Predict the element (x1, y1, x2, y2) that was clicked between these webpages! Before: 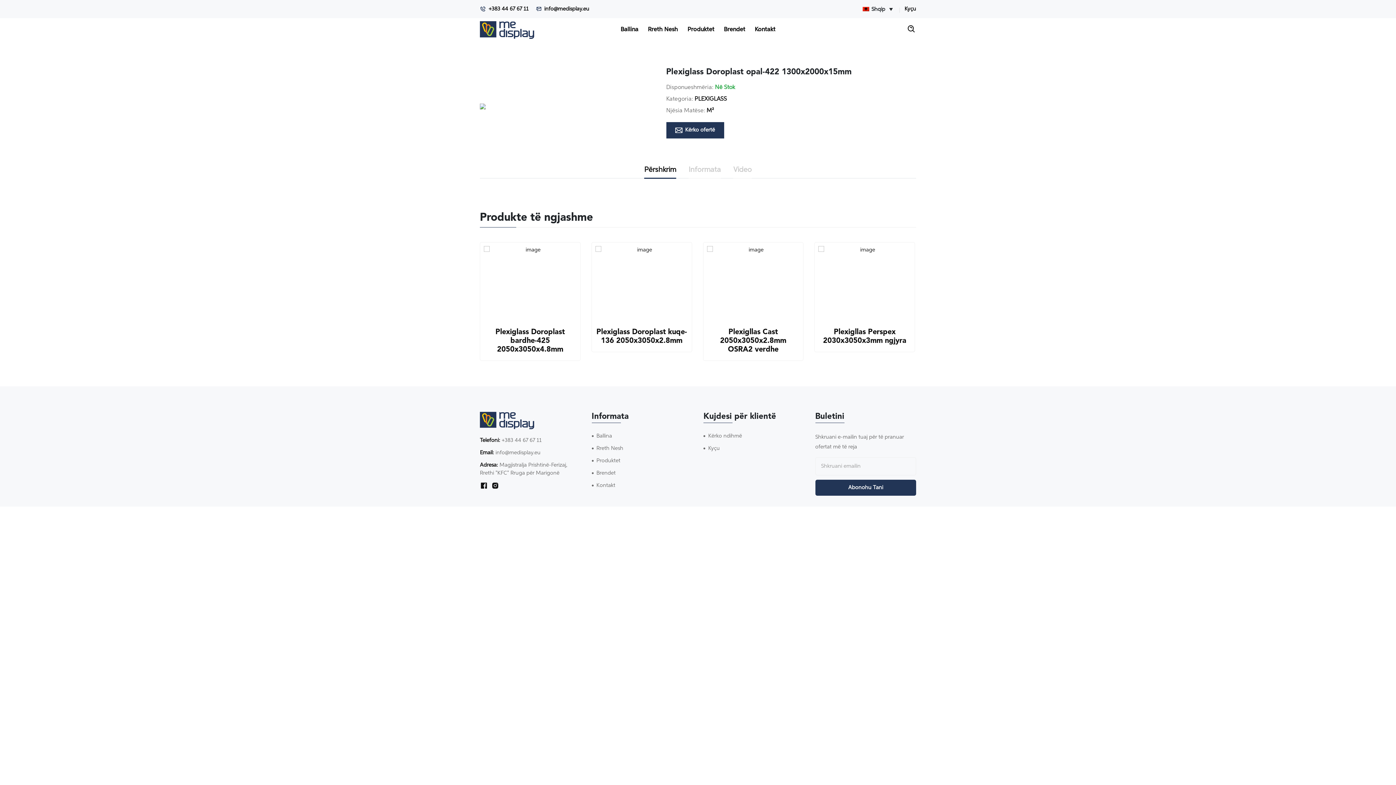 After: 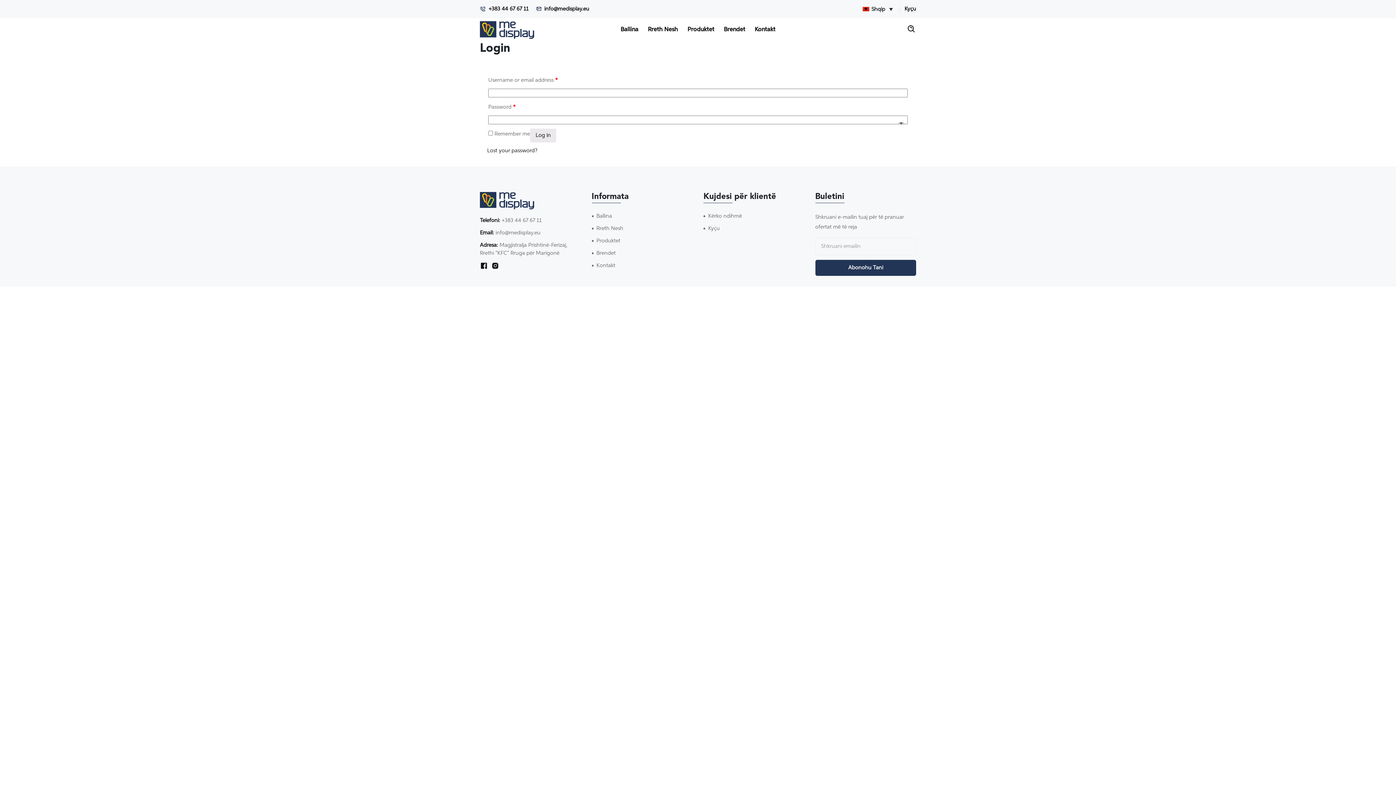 Action: bbox: (703, 444, 720, 452) label: Kyçu